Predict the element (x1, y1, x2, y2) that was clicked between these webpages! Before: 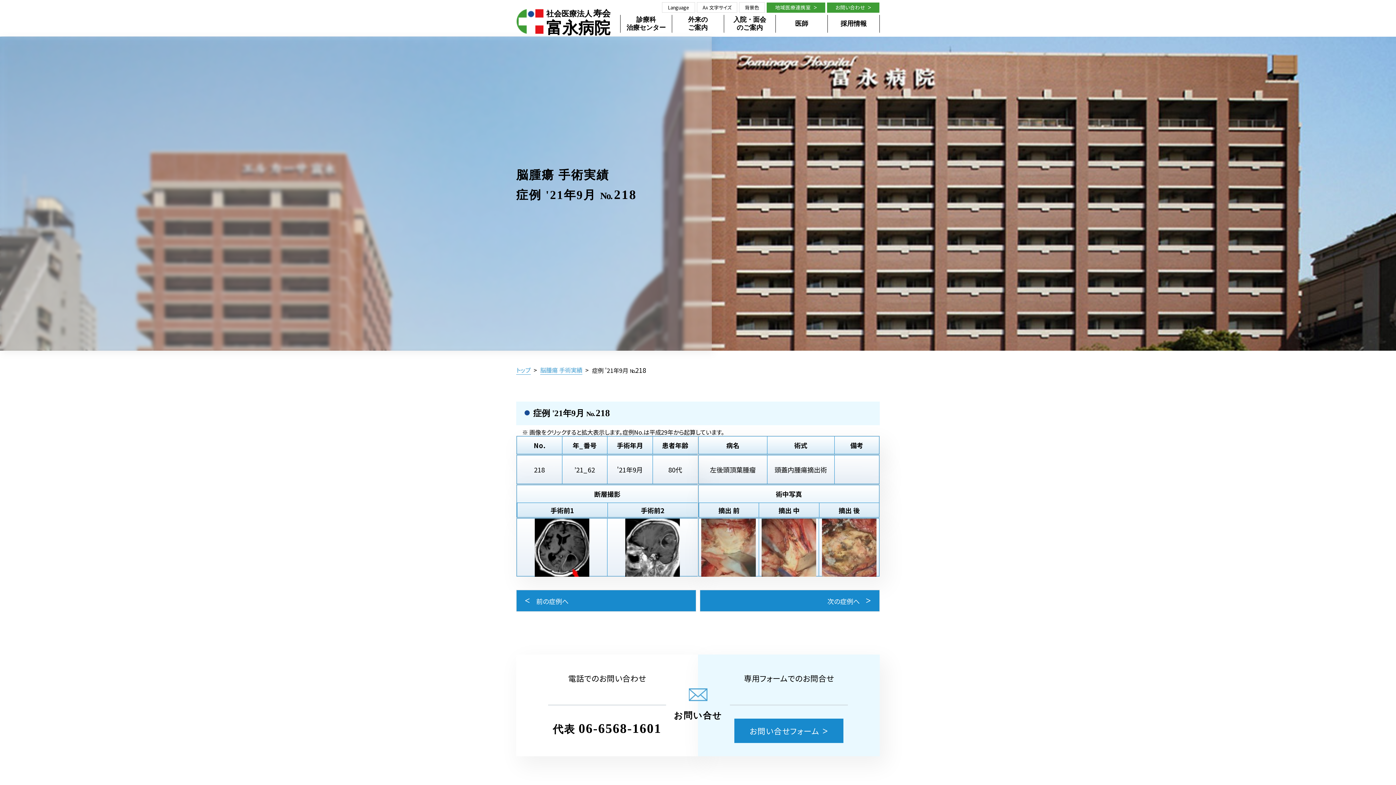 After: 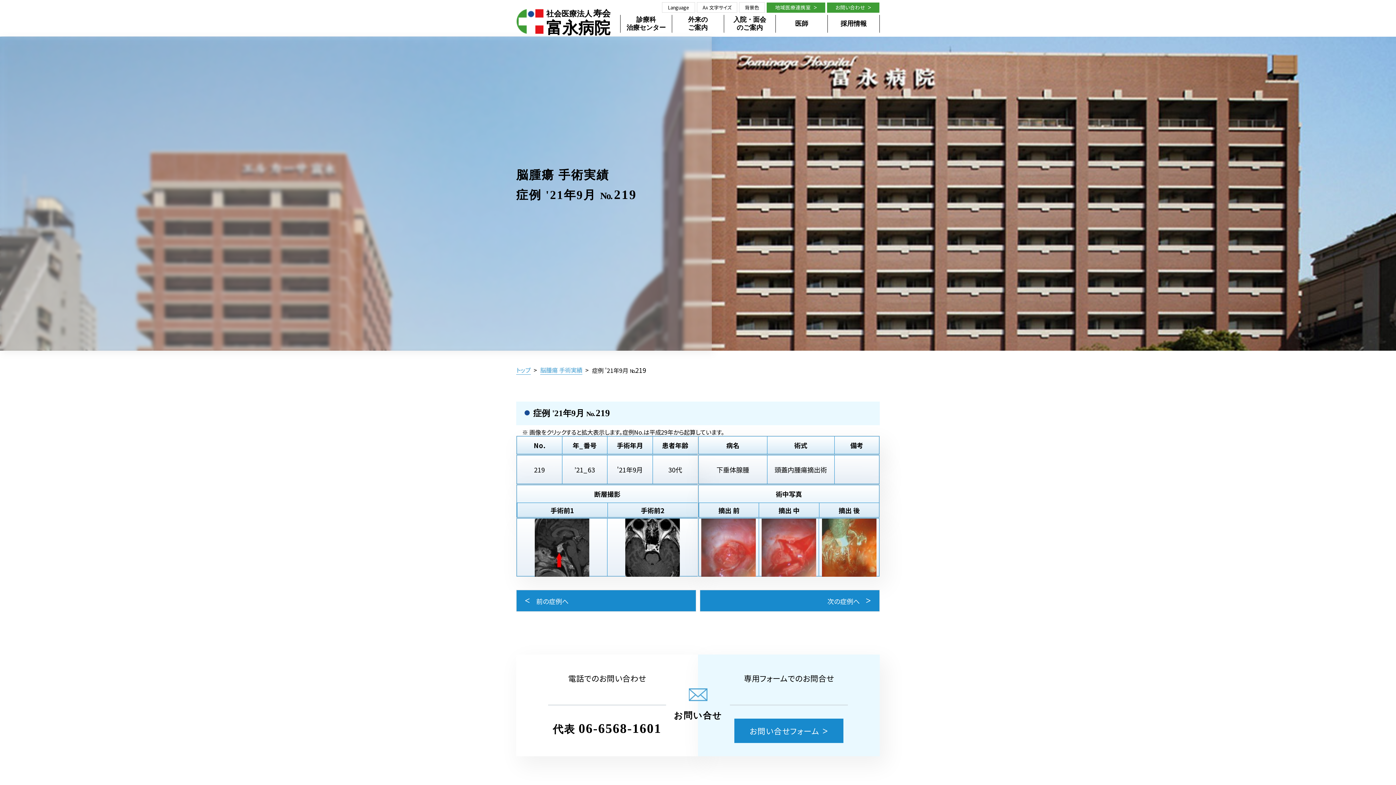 Action: bbox: (700, 590, 879, 611)